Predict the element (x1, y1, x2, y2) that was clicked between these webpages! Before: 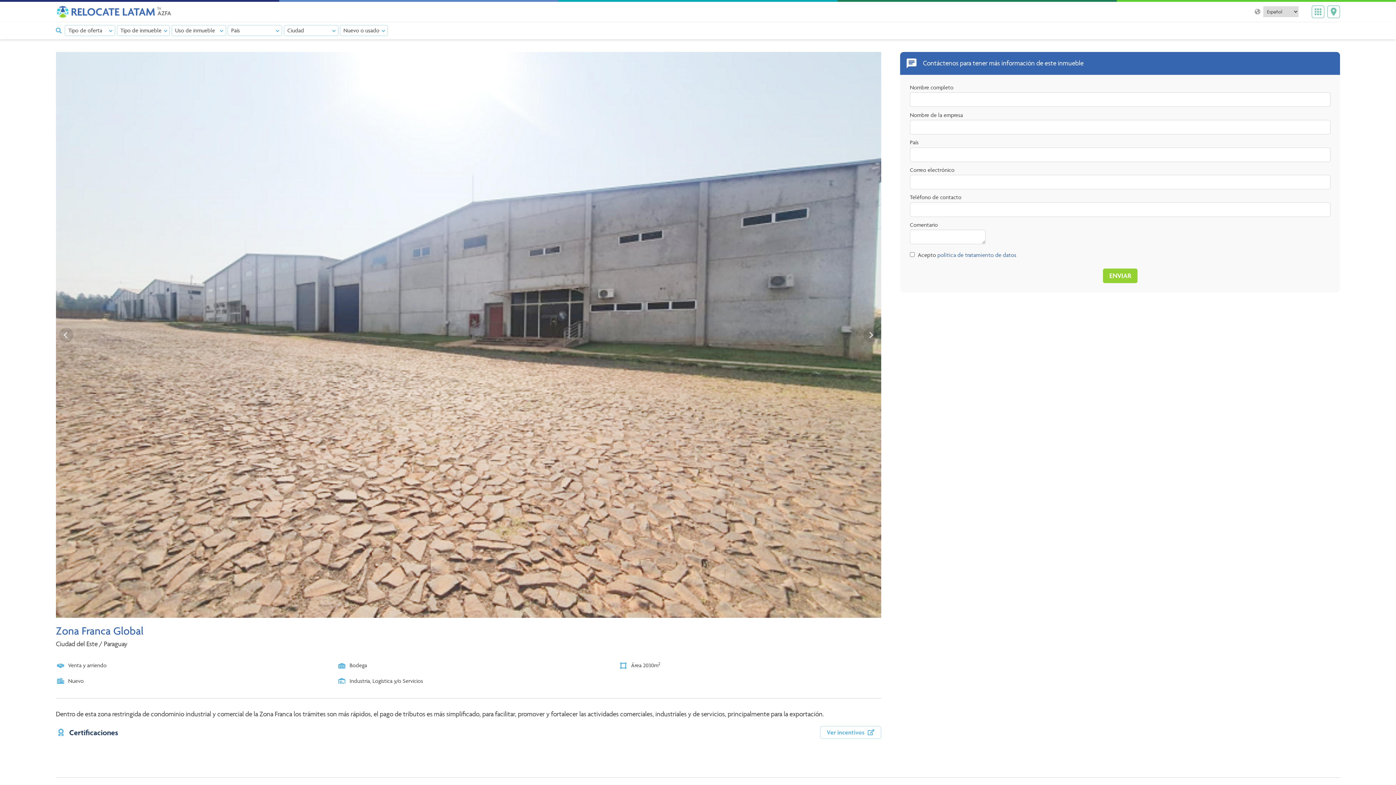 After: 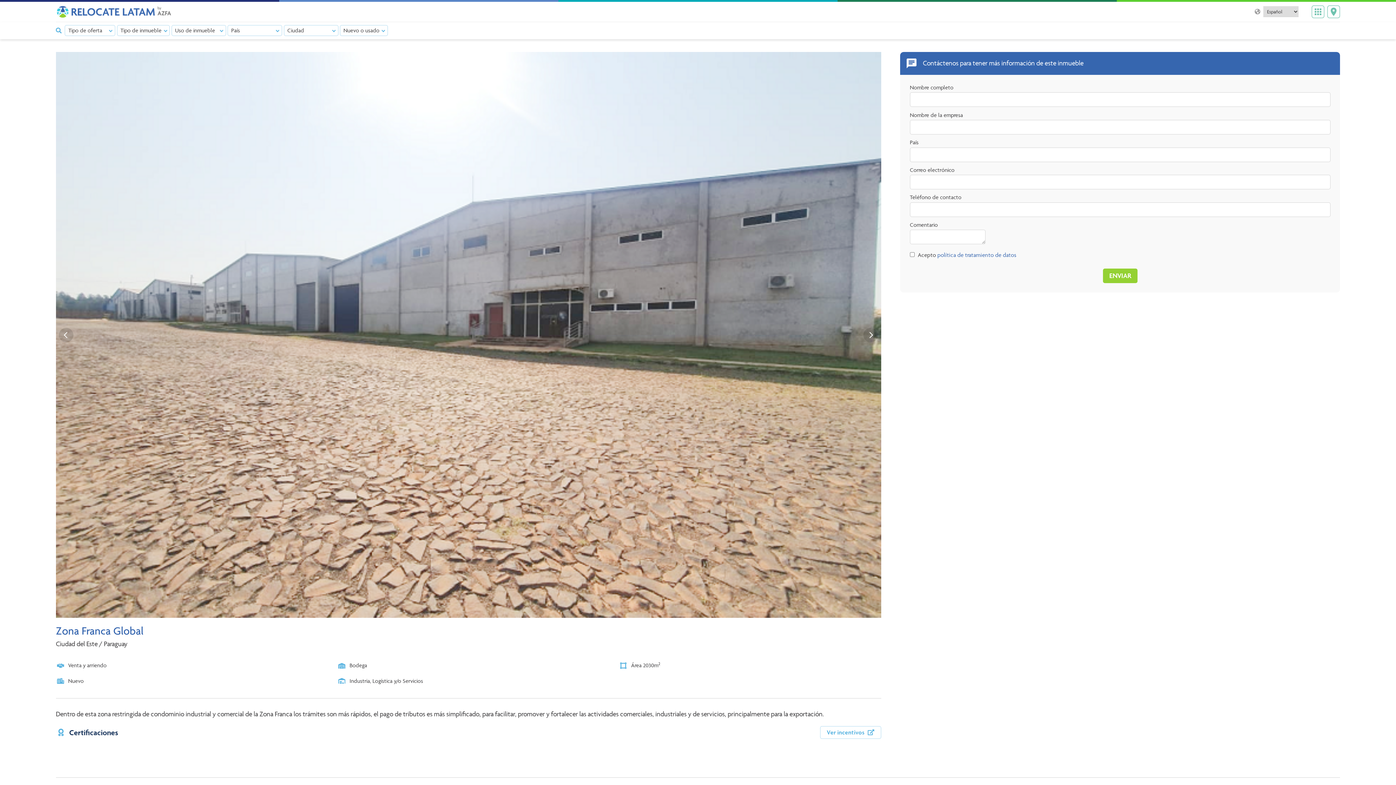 Action: label: Ver incentivos bbox: (820, 726, 881, 739)